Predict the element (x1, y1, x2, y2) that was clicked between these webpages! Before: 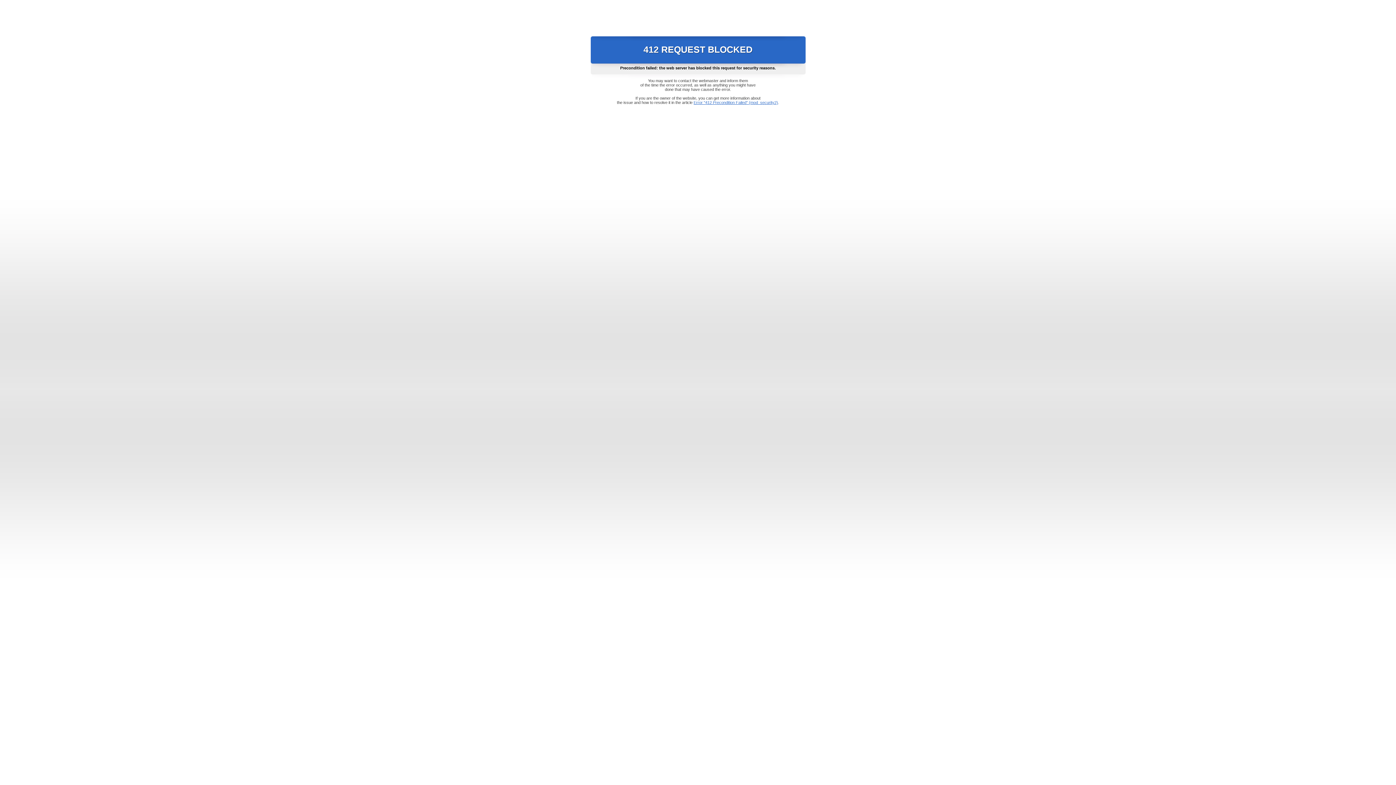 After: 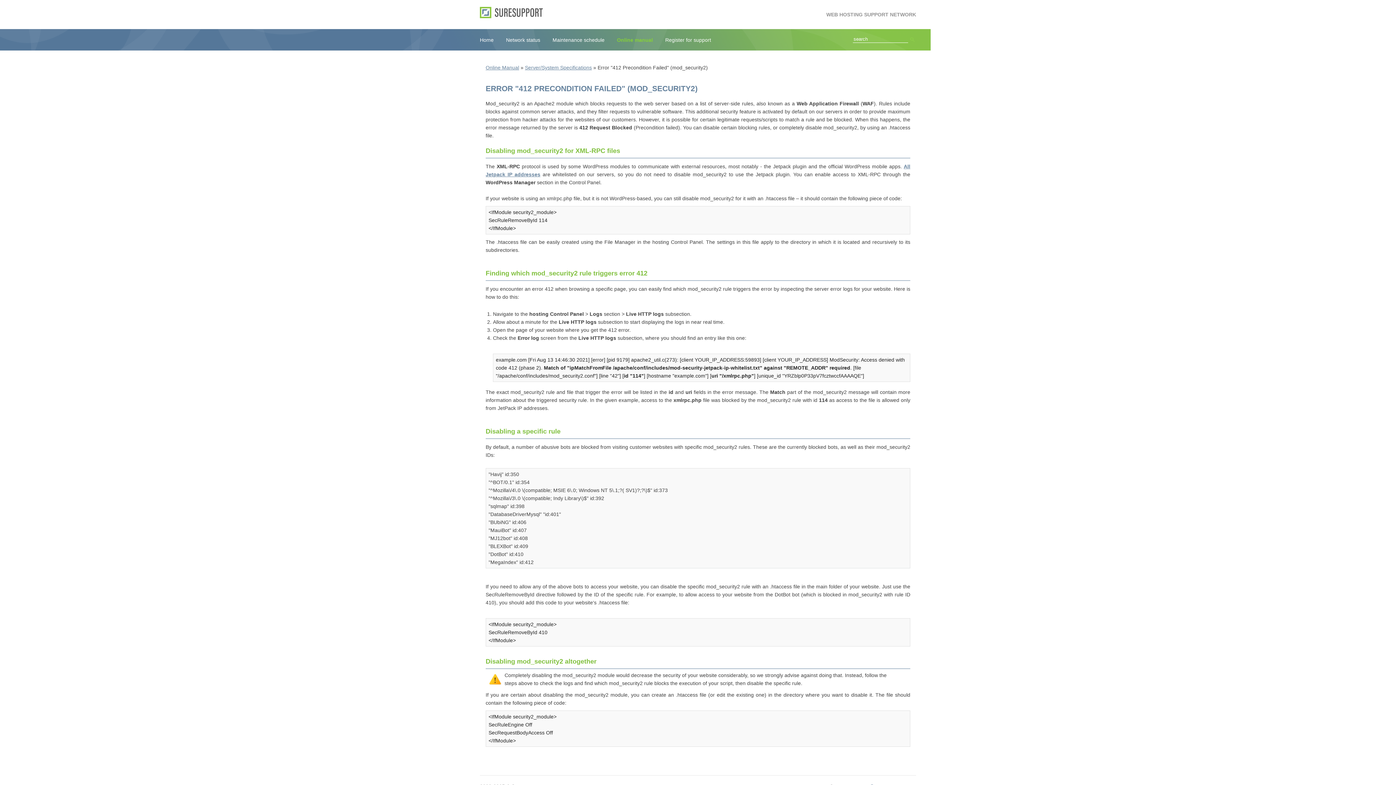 Action: label: Error "412 Precondition Failed" (mod_security2) bbox: (693, 100, 778, 104)